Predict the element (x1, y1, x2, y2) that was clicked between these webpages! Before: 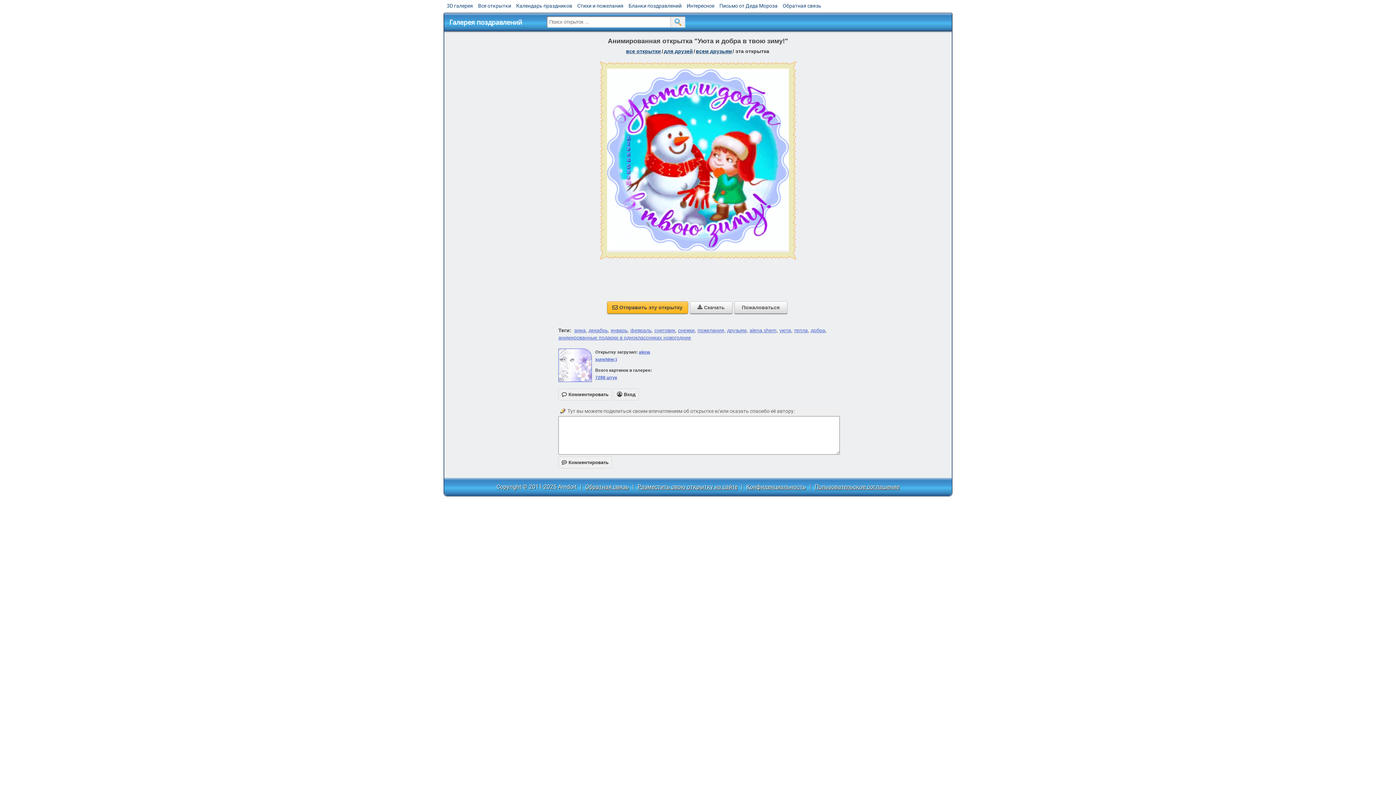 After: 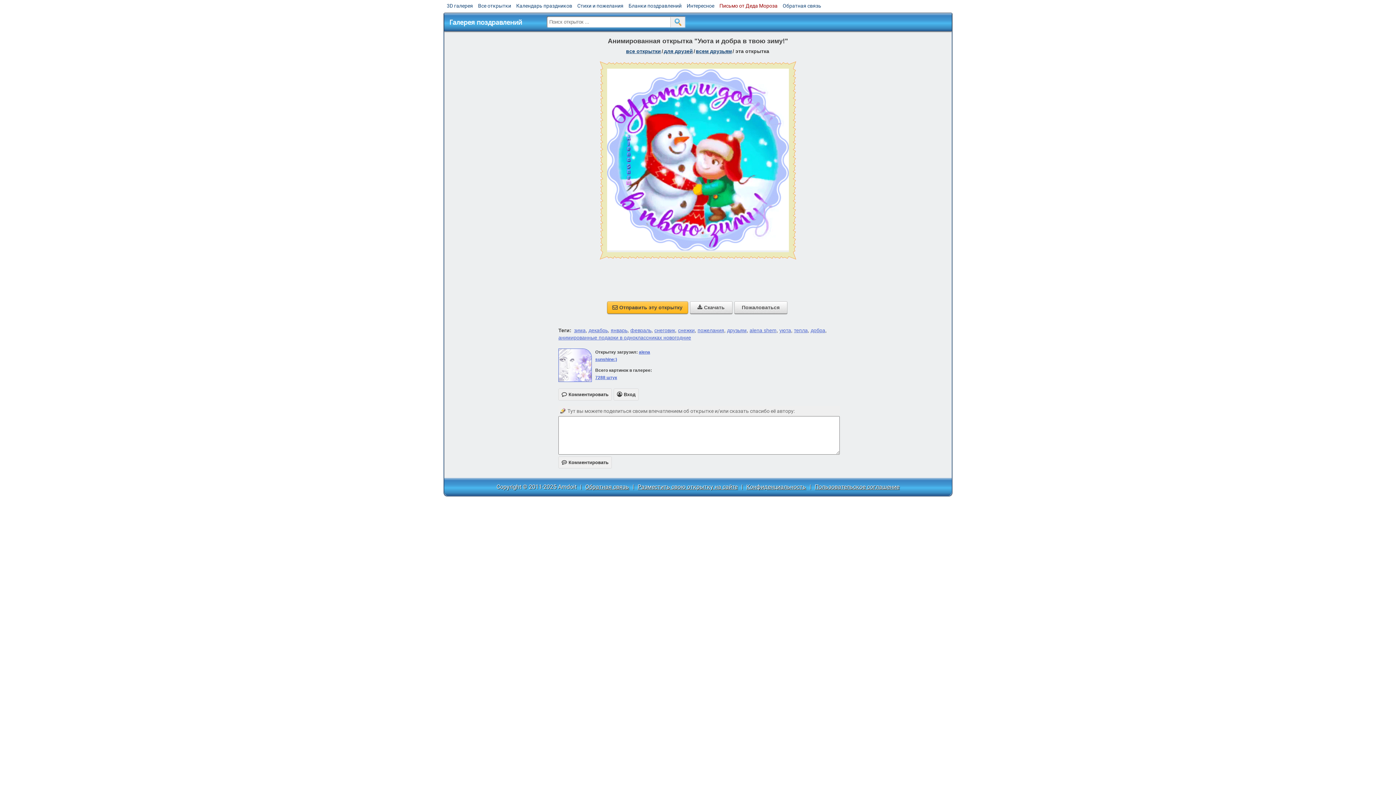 Action: label: Письмо от Деда Мороза bbox: (719, 2, 777, 8)